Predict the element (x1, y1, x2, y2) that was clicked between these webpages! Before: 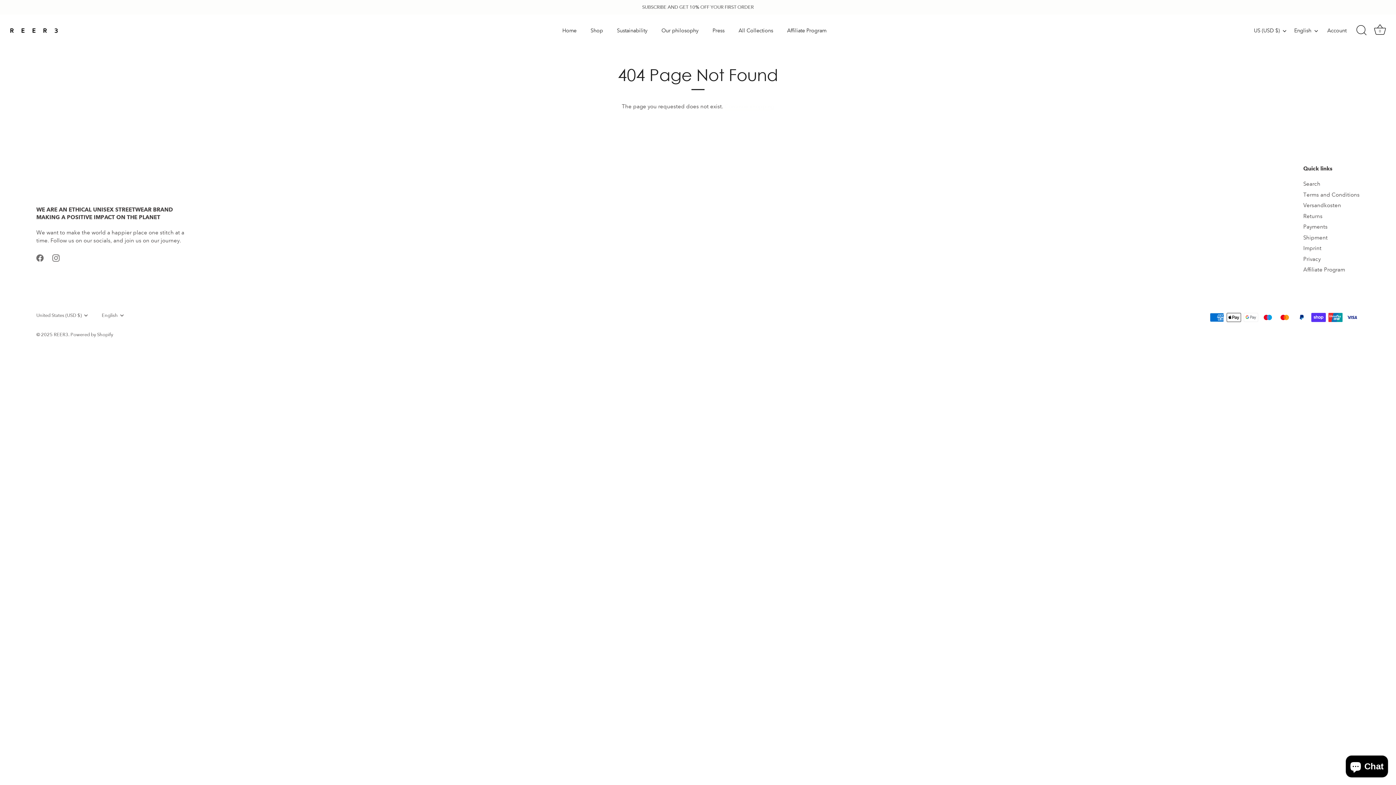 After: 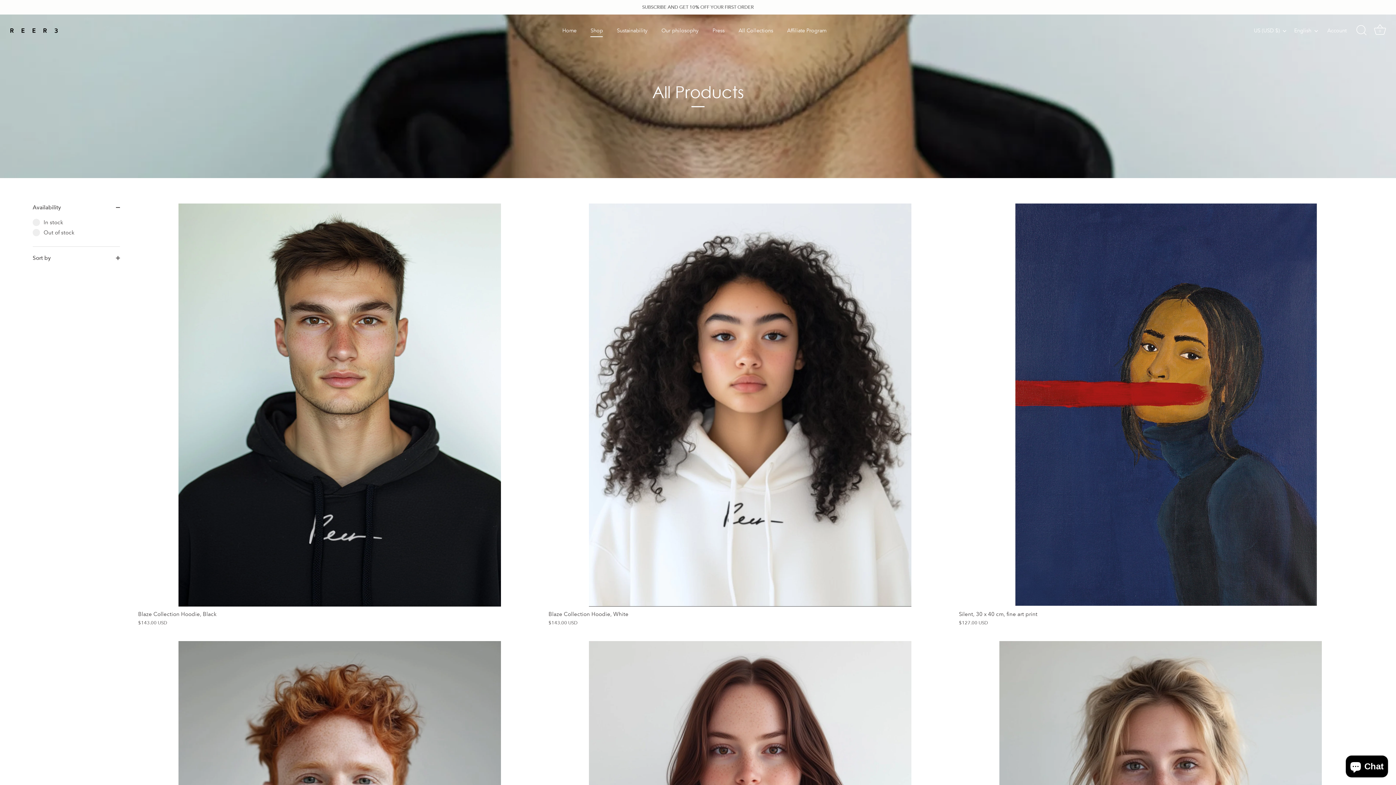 Action: bbox: (584, 23, 609, 37) label: Shop